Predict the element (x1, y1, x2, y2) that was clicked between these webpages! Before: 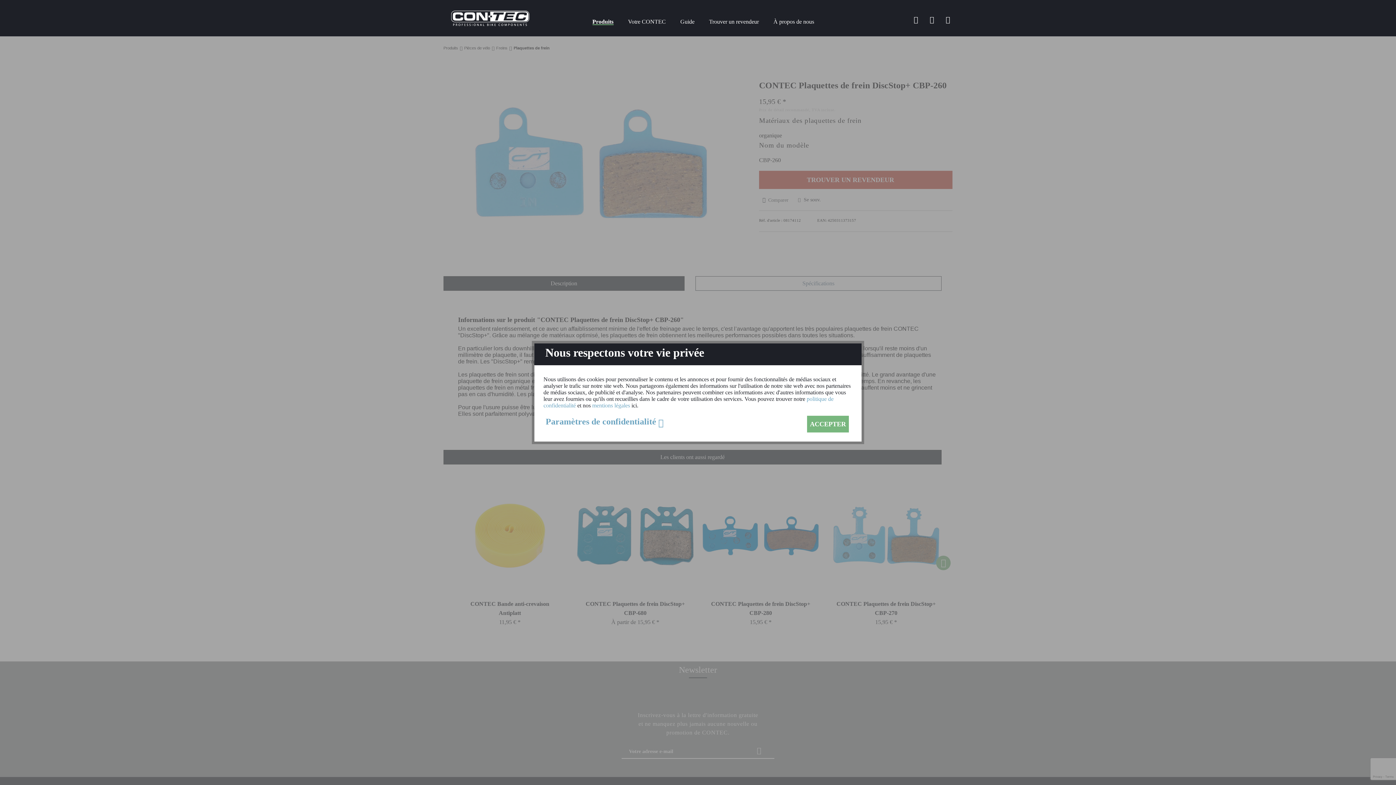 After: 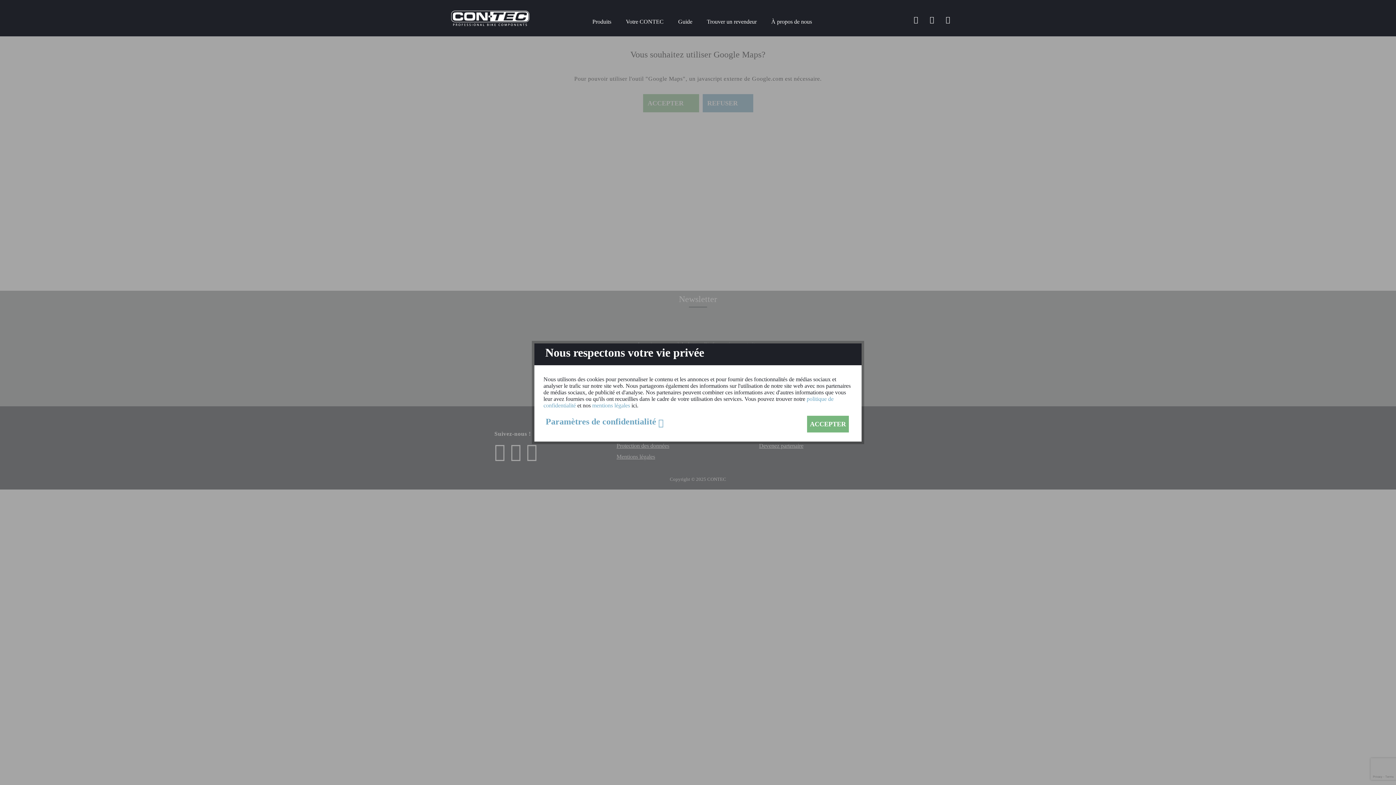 Action: label: Trouver un revendeur bbox: (702, 18, 766, 25)